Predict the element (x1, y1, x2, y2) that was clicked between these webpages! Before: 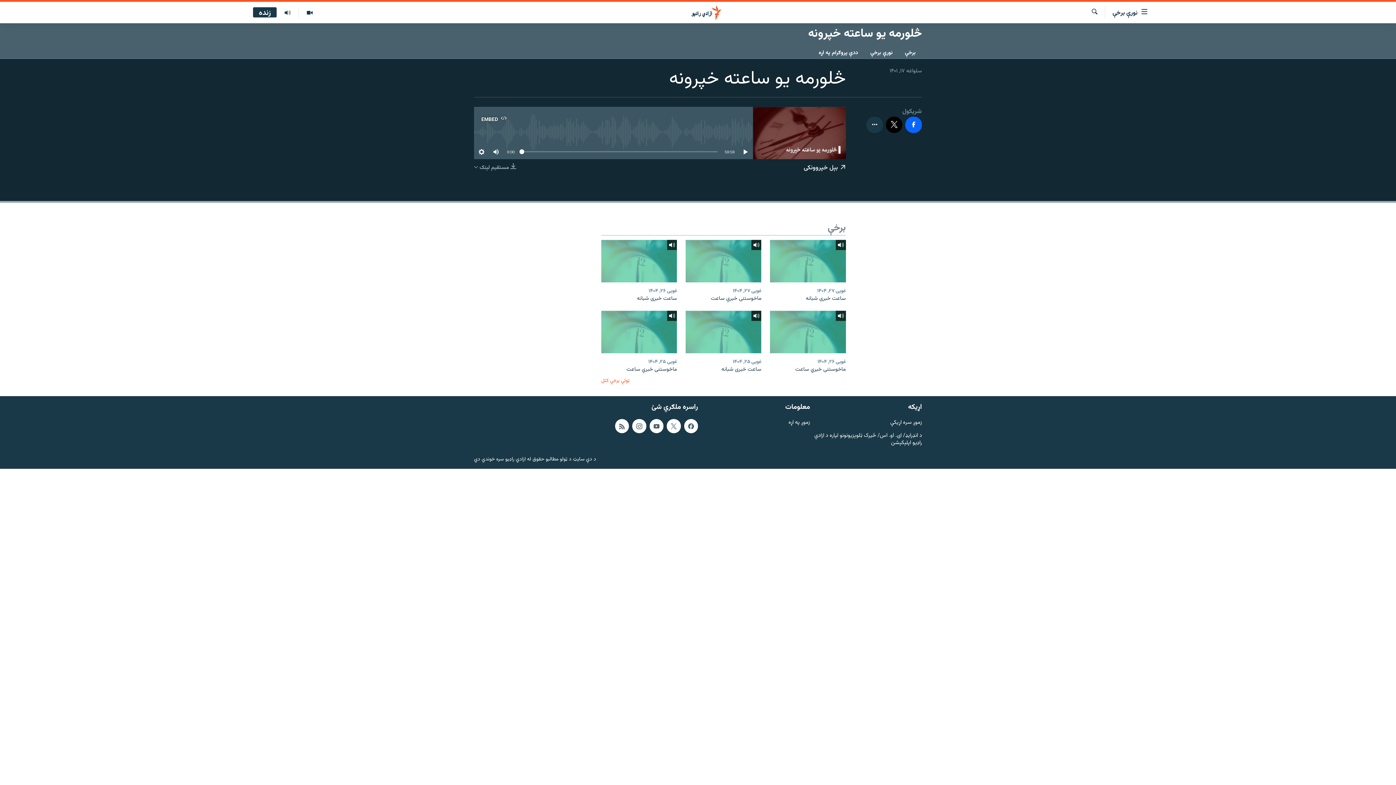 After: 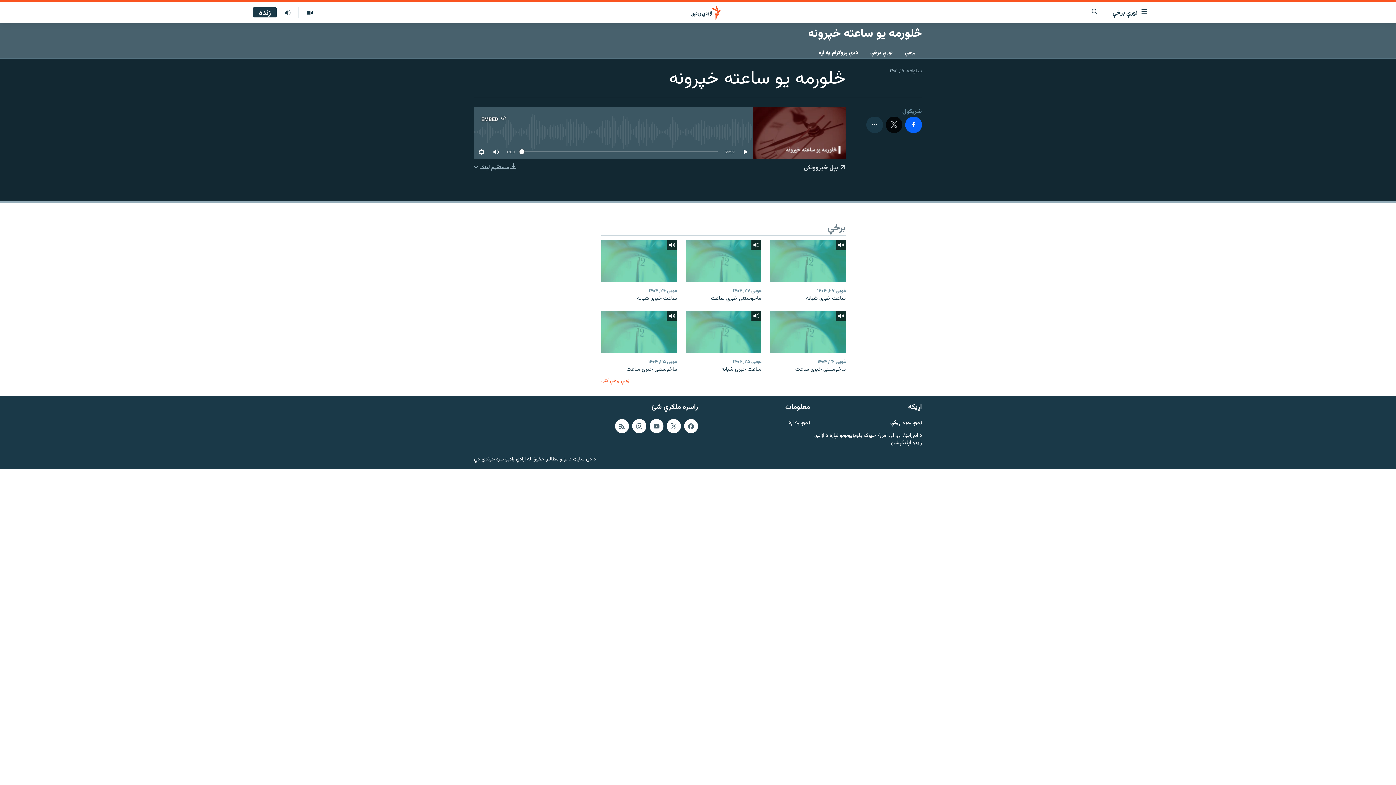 Action: bbox: (886, 116, 902, 133)